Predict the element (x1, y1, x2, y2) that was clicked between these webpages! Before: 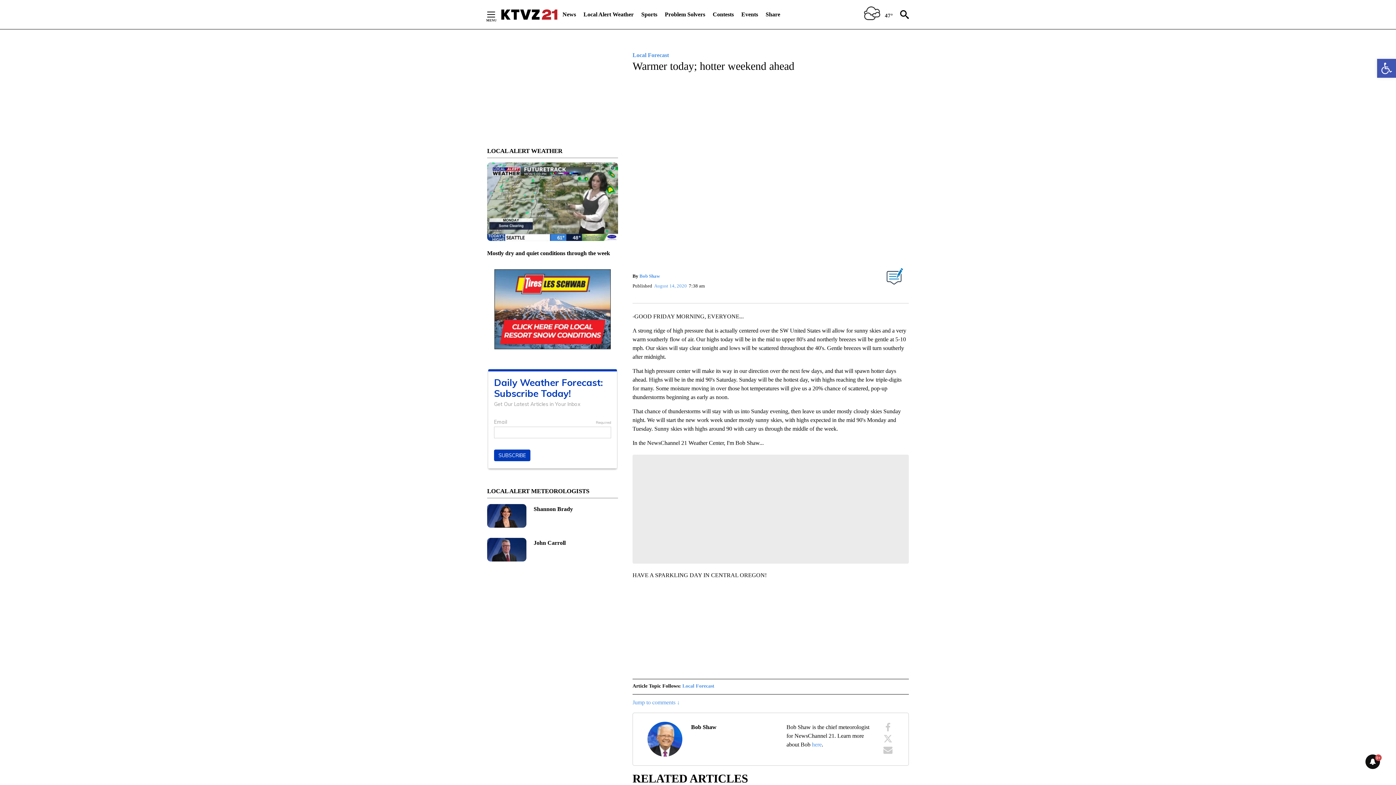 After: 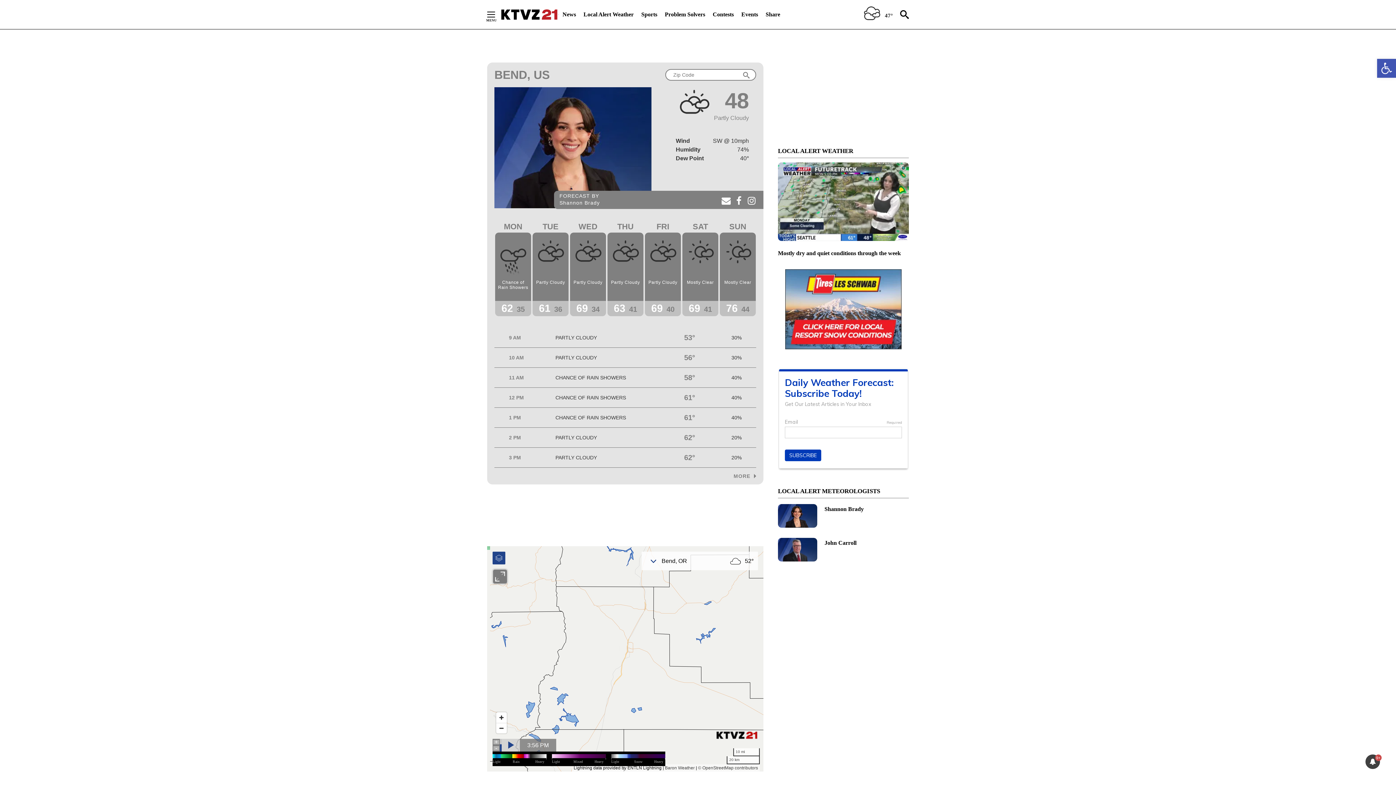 Action: bbox: (583, 6, 633, 22) label: Local Alert Weather